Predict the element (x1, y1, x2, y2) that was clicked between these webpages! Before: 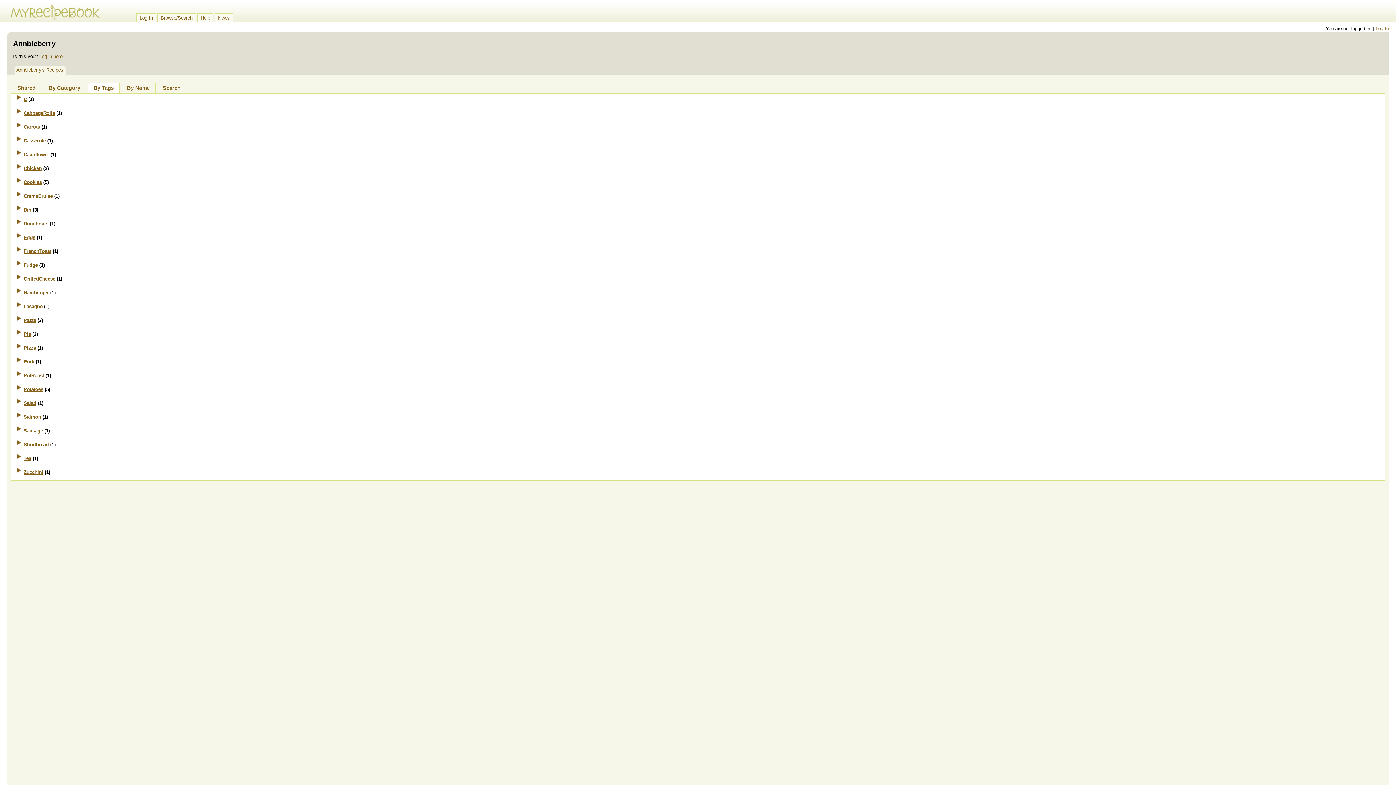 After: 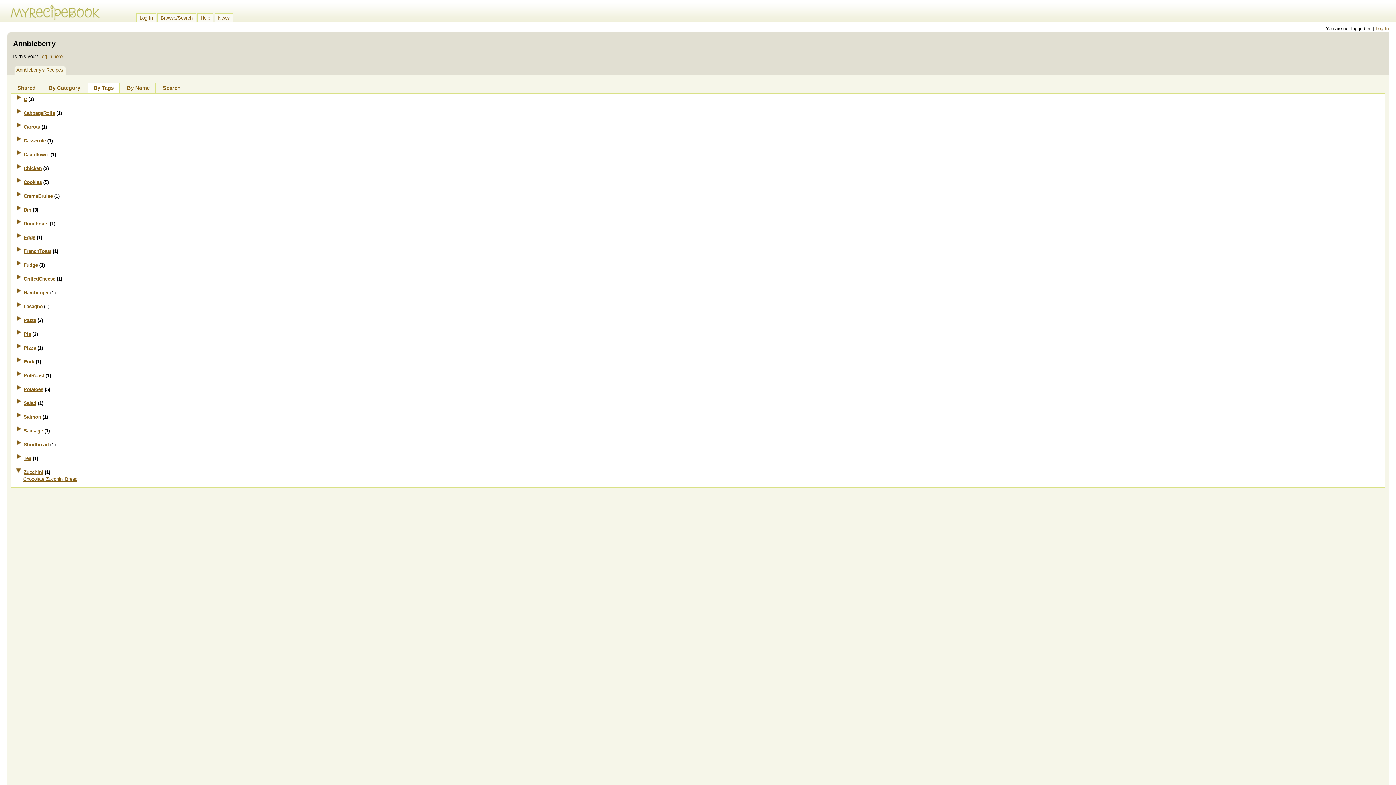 Action: bbox: (23, 469, 43, 475) label: Zucchini